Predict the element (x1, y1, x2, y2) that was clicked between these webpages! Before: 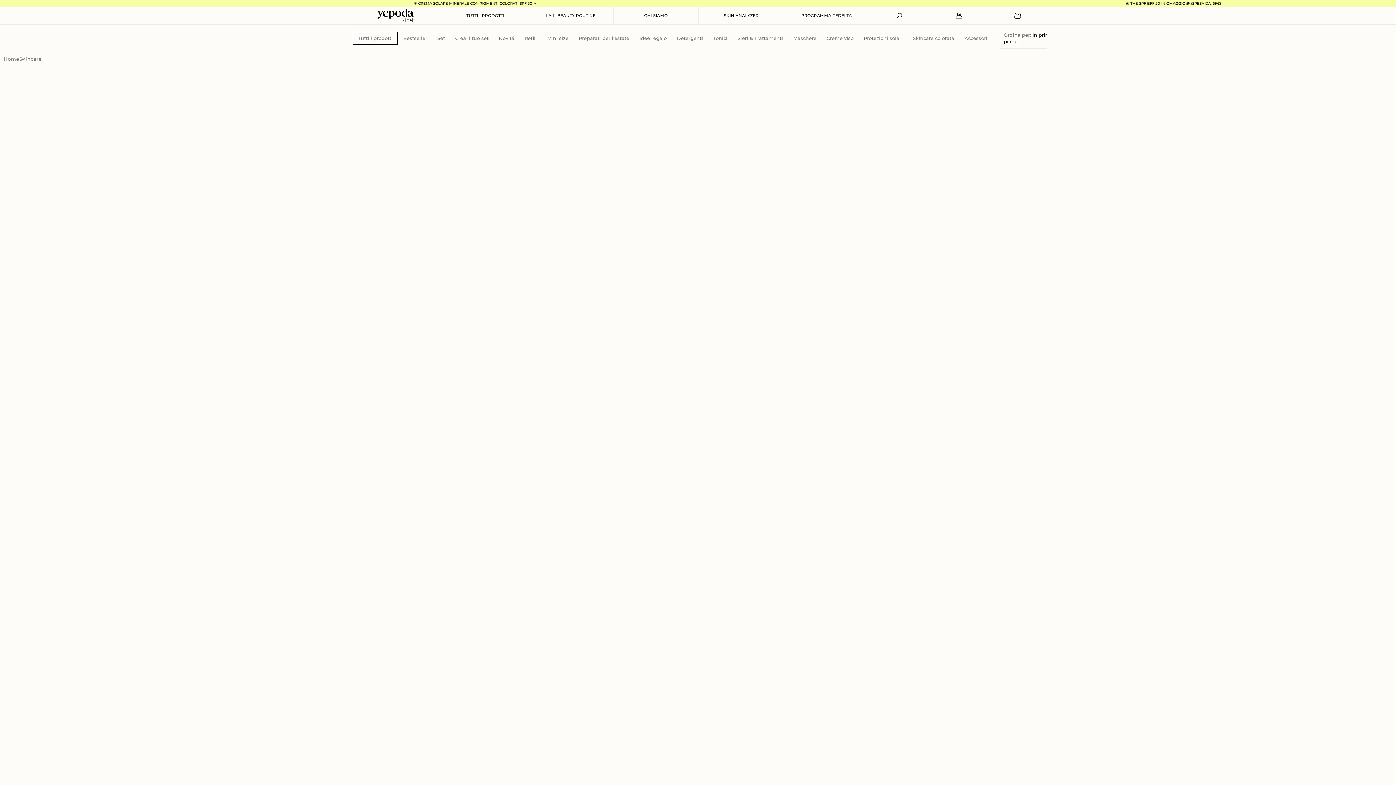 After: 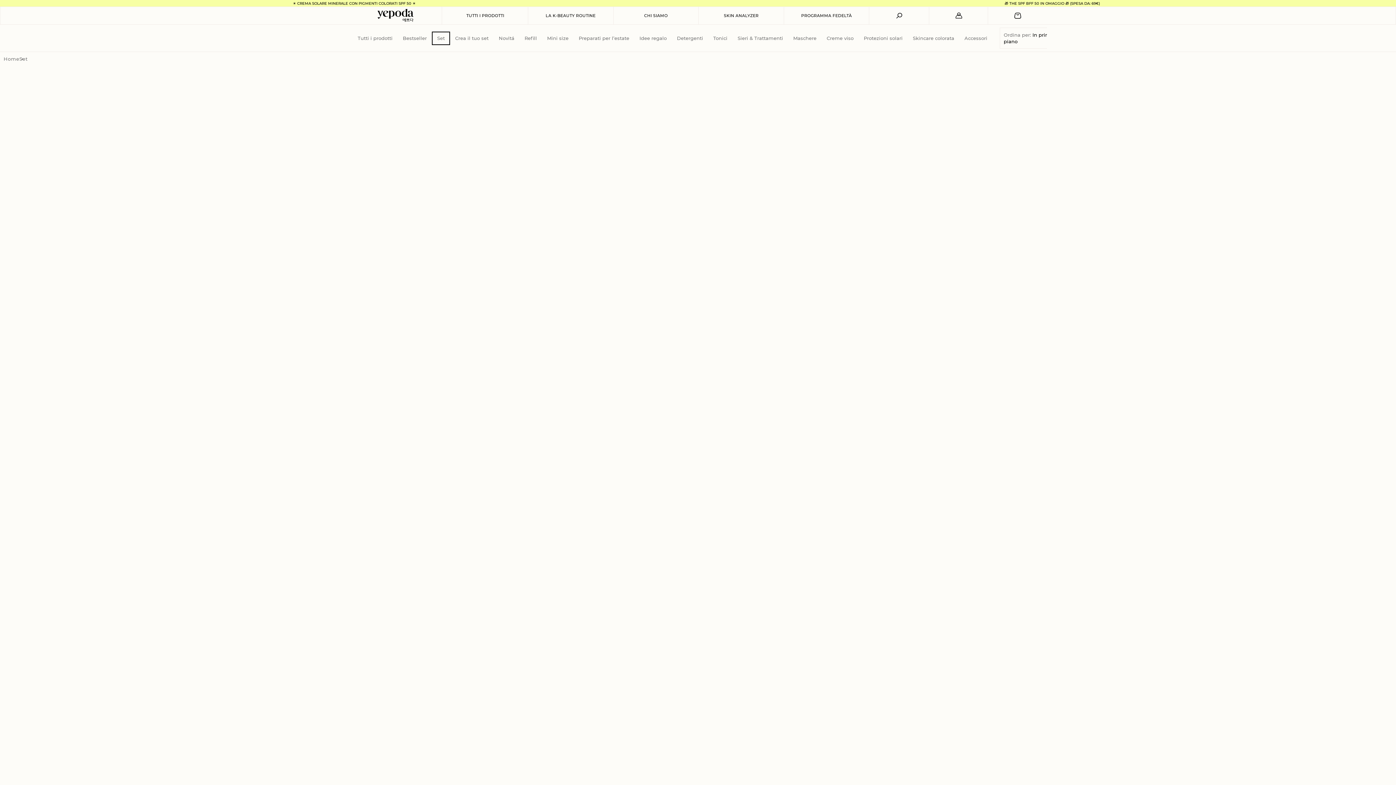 Action: label: Set bbox: (432, 31, 450, 44)